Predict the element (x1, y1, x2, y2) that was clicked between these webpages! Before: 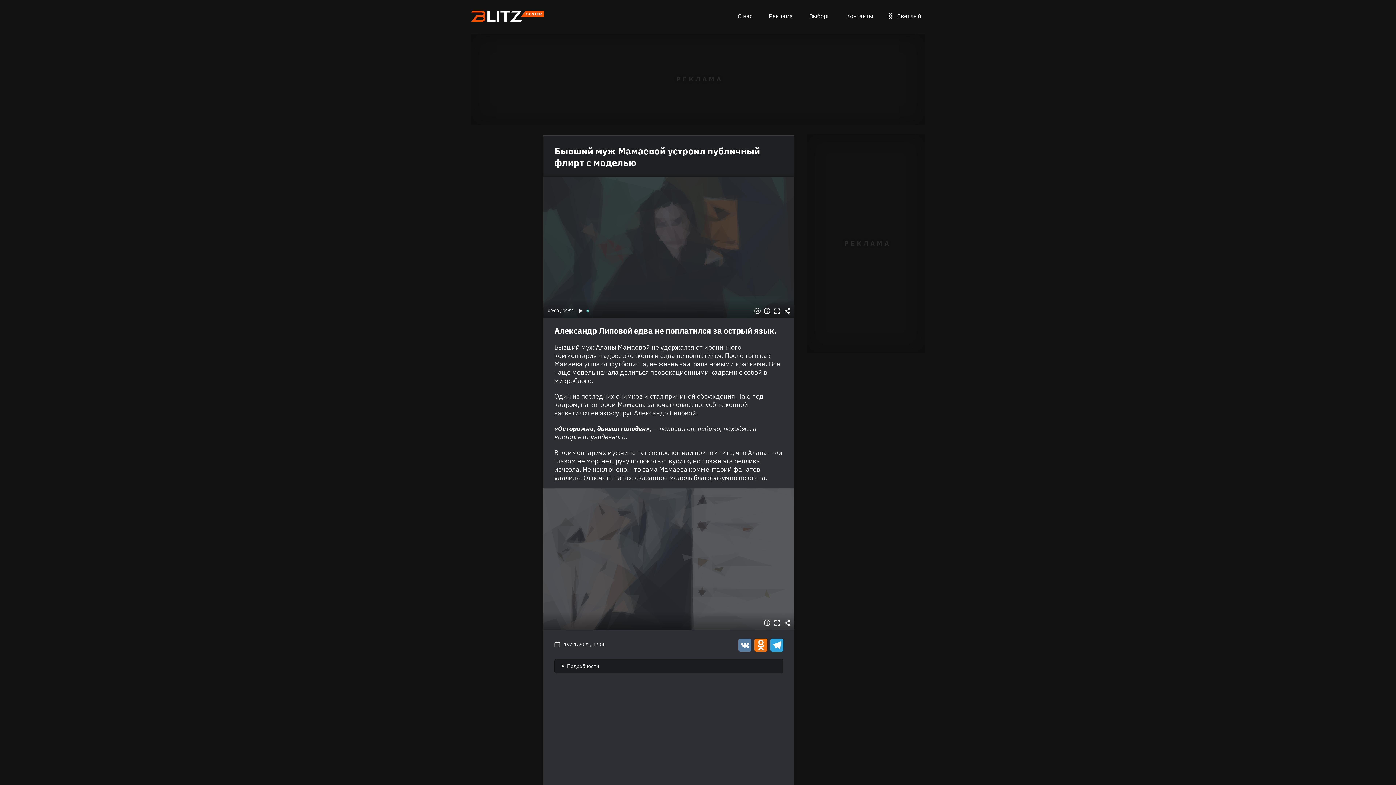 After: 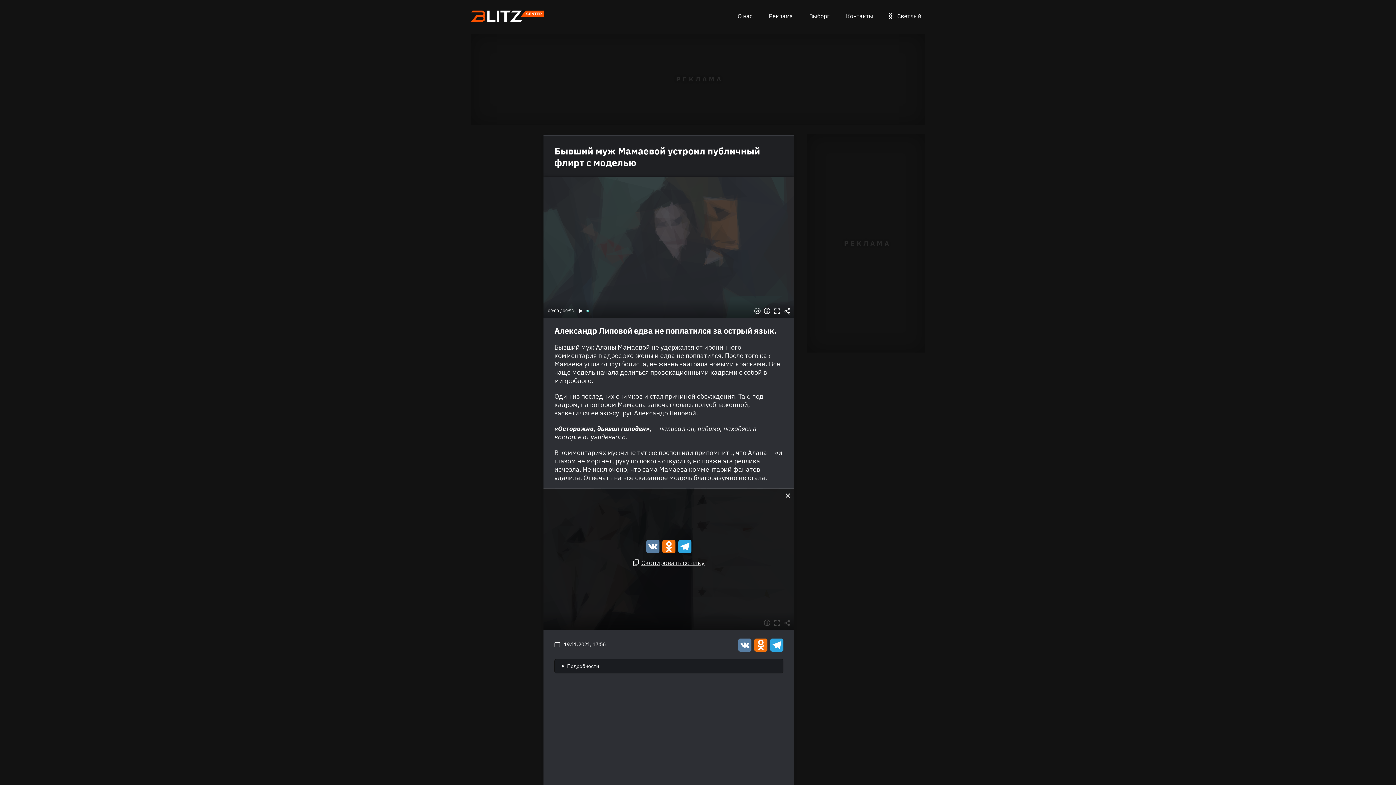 Action: label: Поделиться bbox: (782, 618, 792, 628)